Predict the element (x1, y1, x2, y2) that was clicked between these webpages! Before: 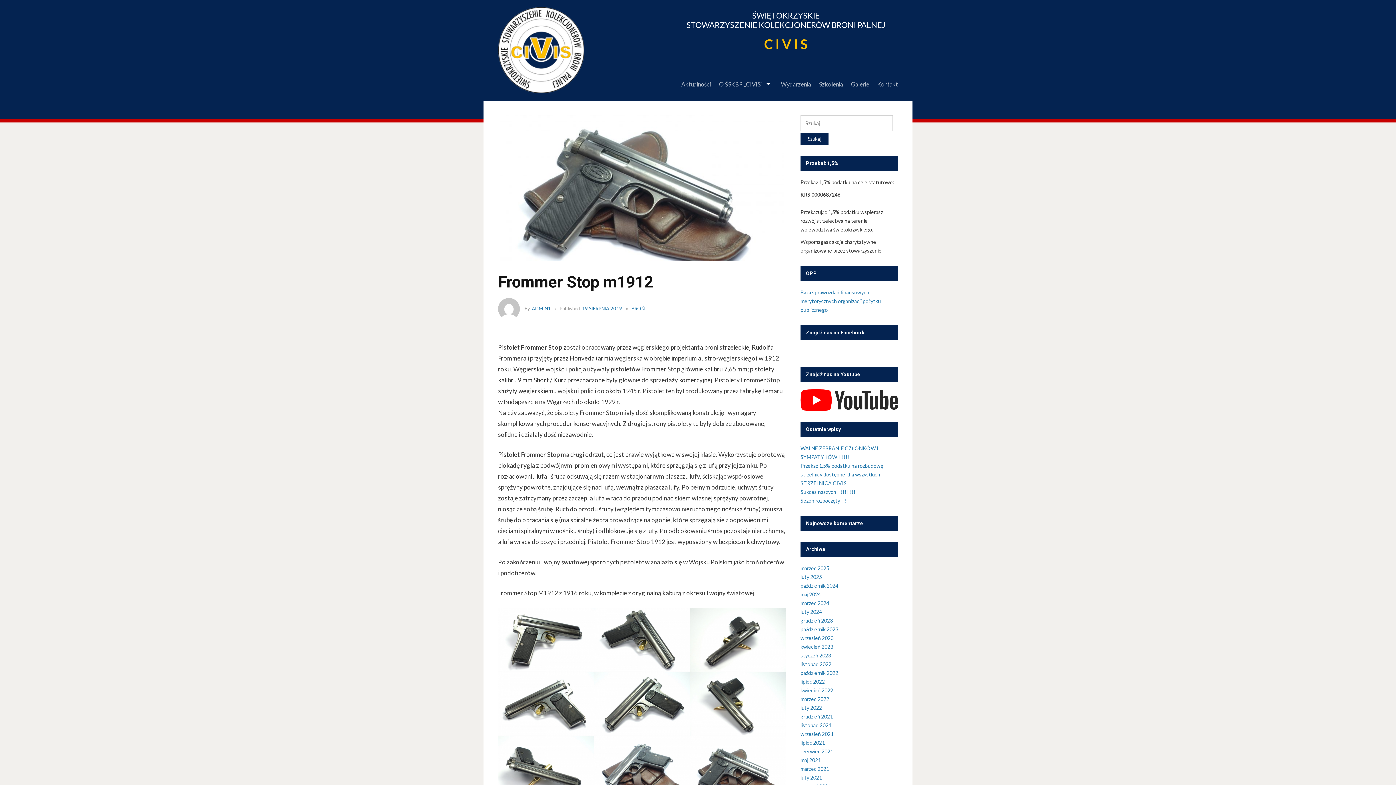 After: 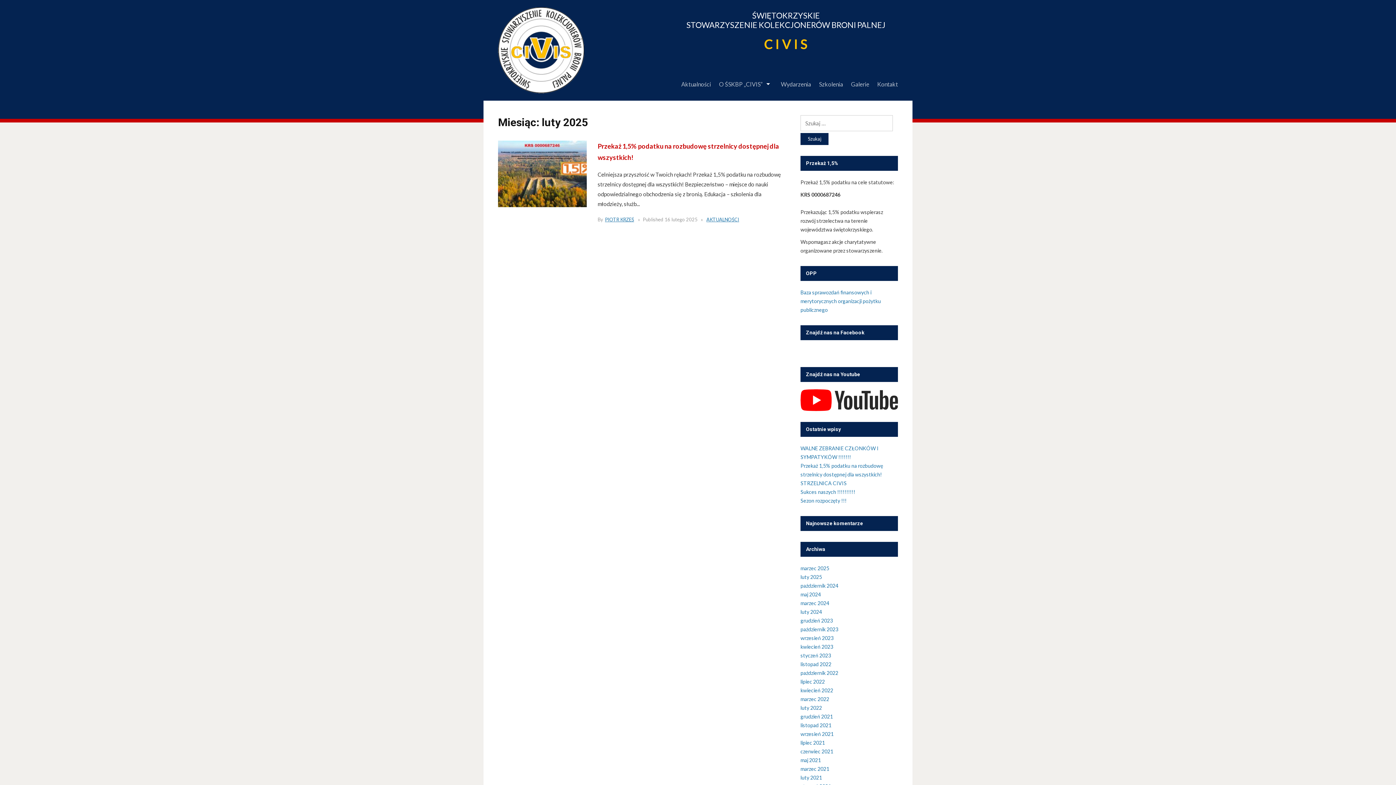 Action: bbox: (800, 574, 822, 580) label: luty 2025